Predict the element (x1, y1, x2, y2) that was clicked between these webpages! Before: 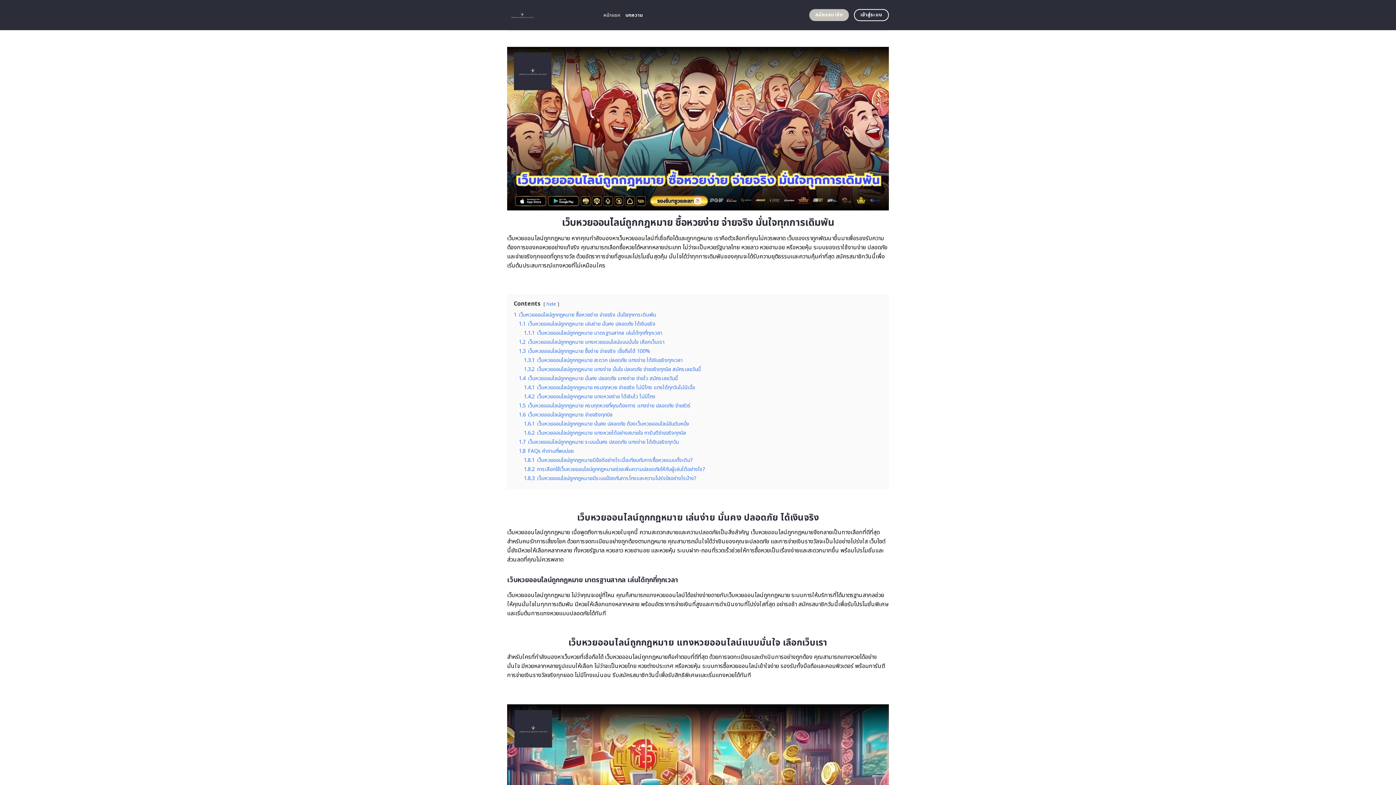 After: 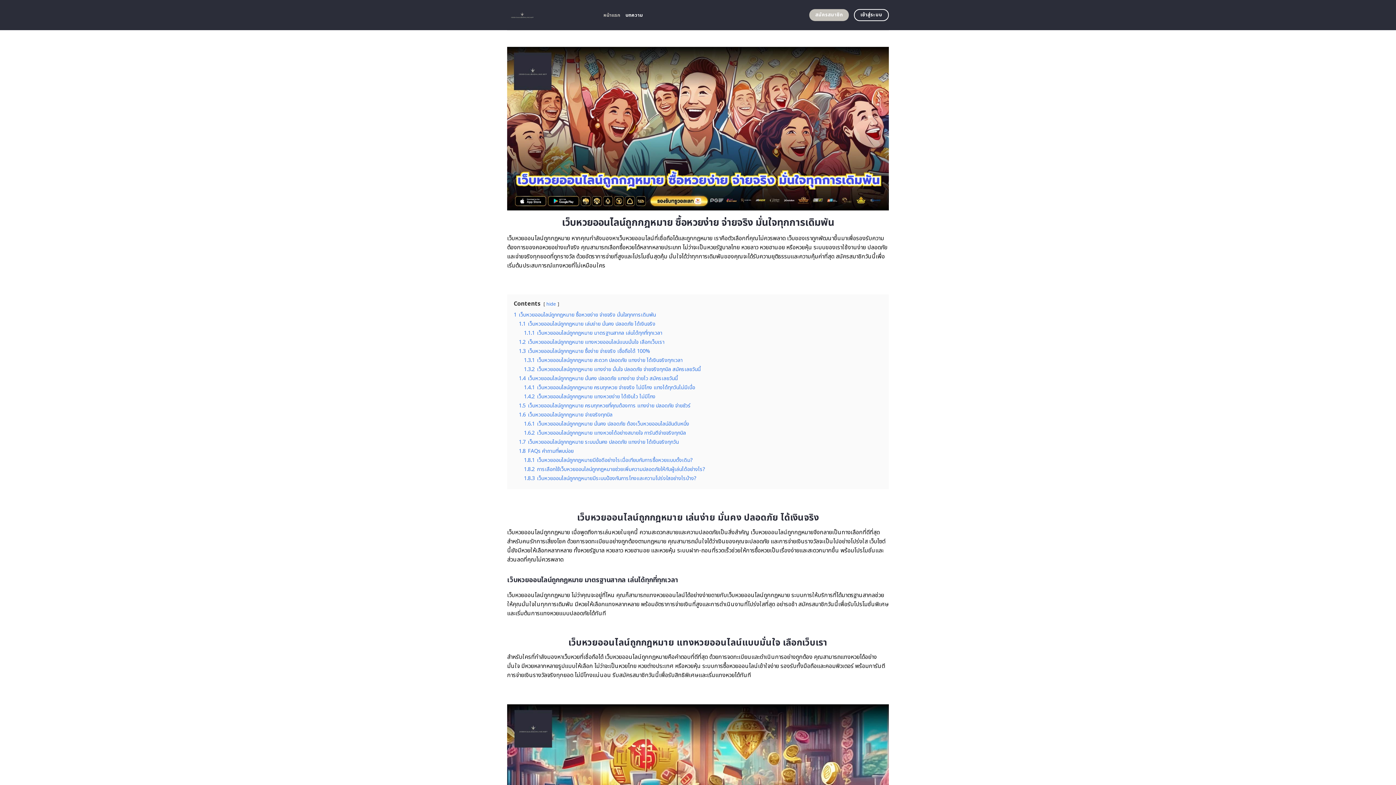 Action: bbox: (507, 0, 592, 30)